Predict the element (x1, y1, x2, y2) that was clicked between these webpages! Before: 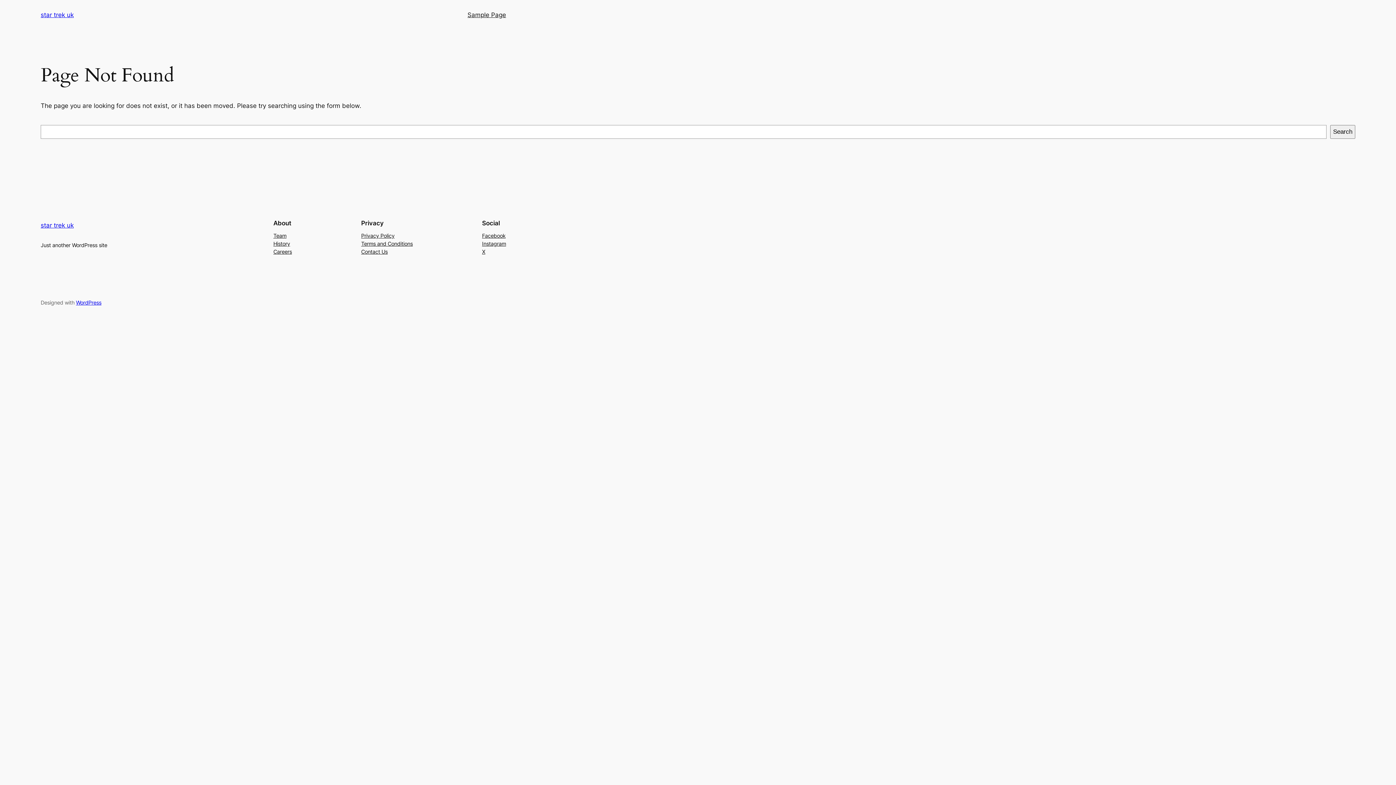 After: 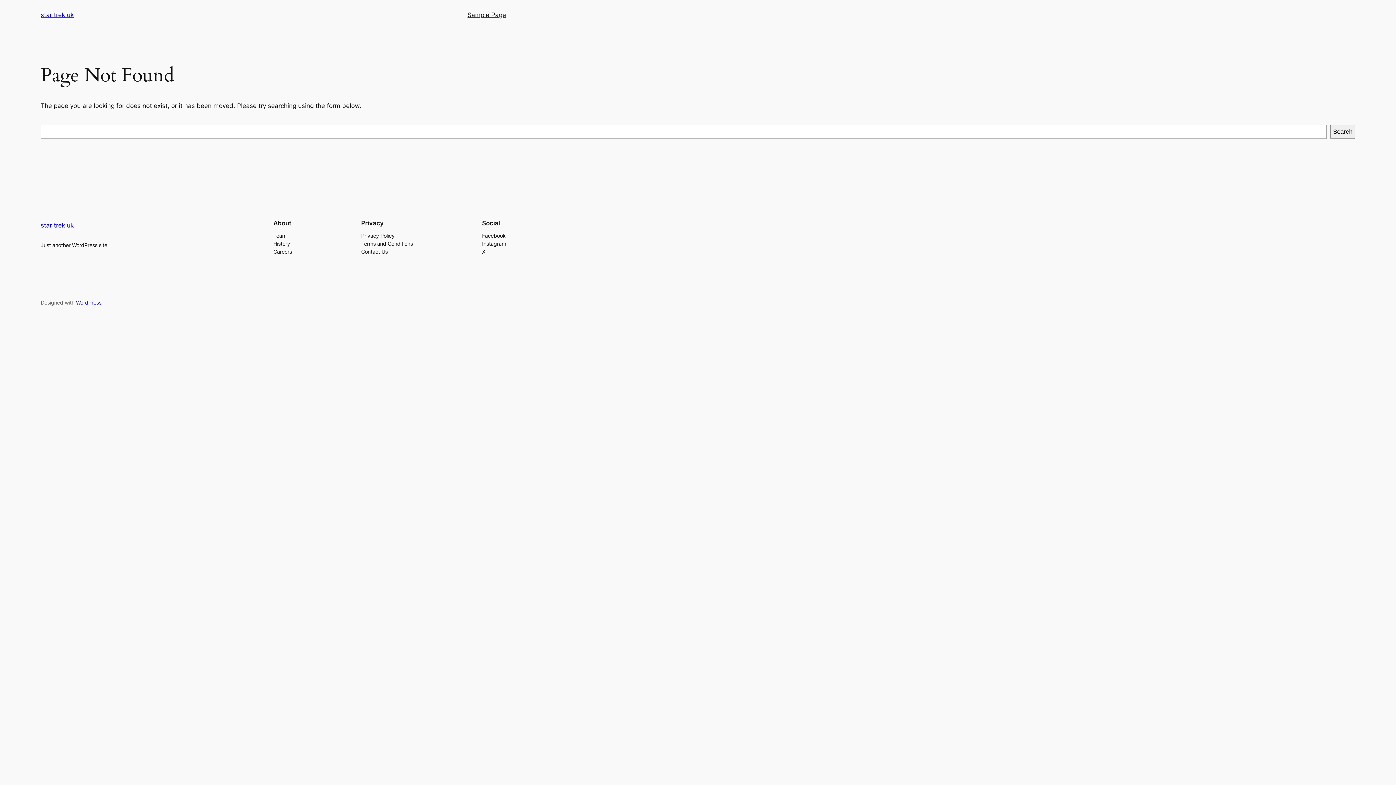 Action: bbox: (361, 247, 387, 255) label: Contact Us